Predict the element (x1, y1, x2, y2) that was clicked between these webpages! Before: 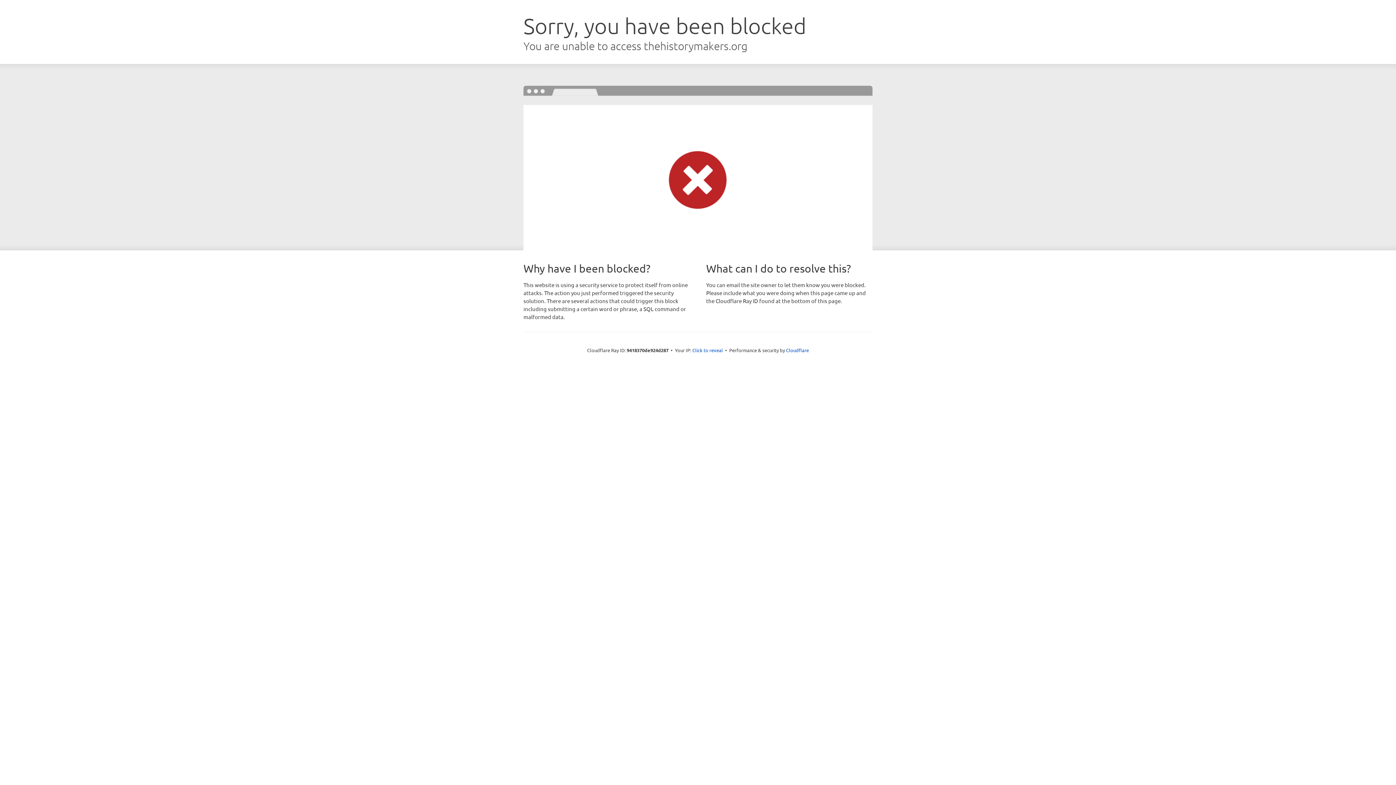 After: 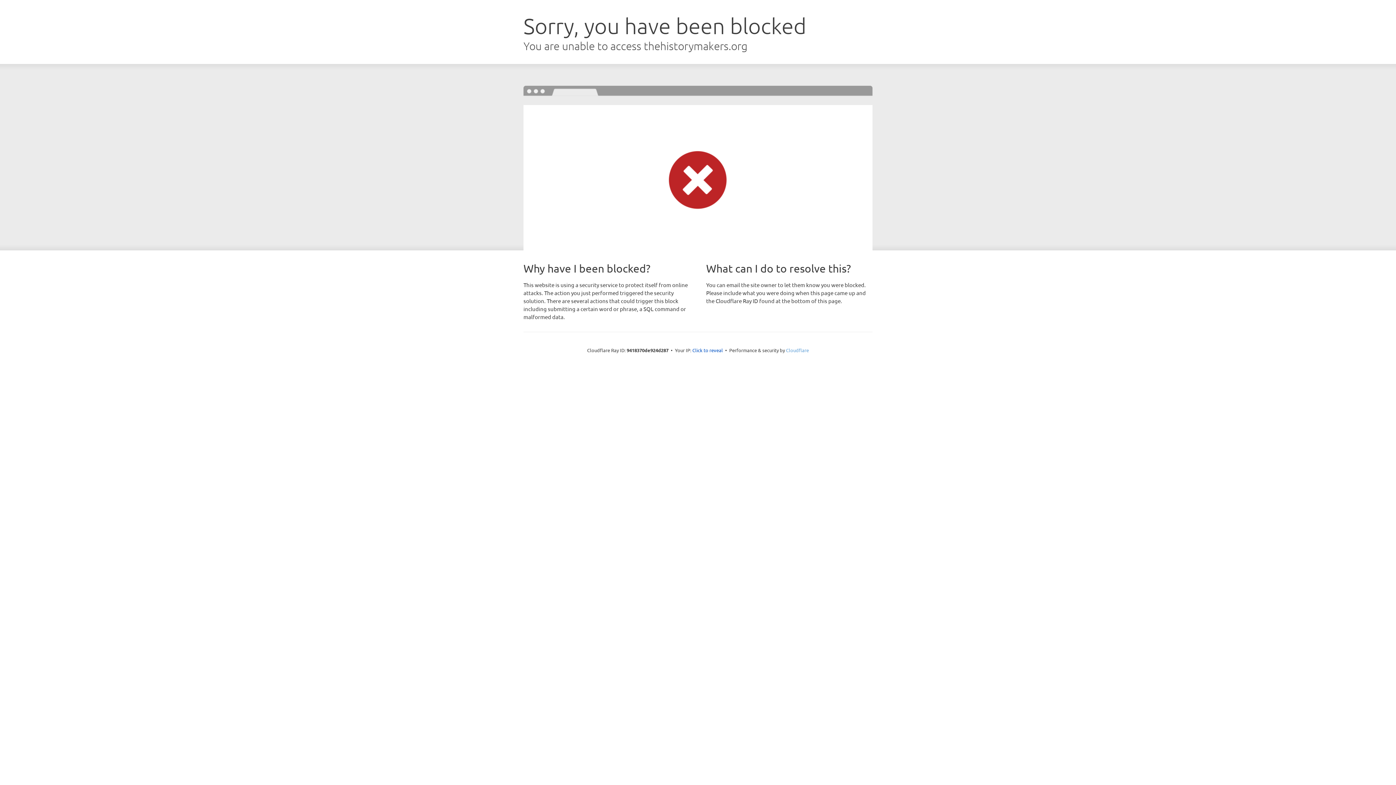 Action: label: Cloudflare bbox: (786, 347, 809, 353)